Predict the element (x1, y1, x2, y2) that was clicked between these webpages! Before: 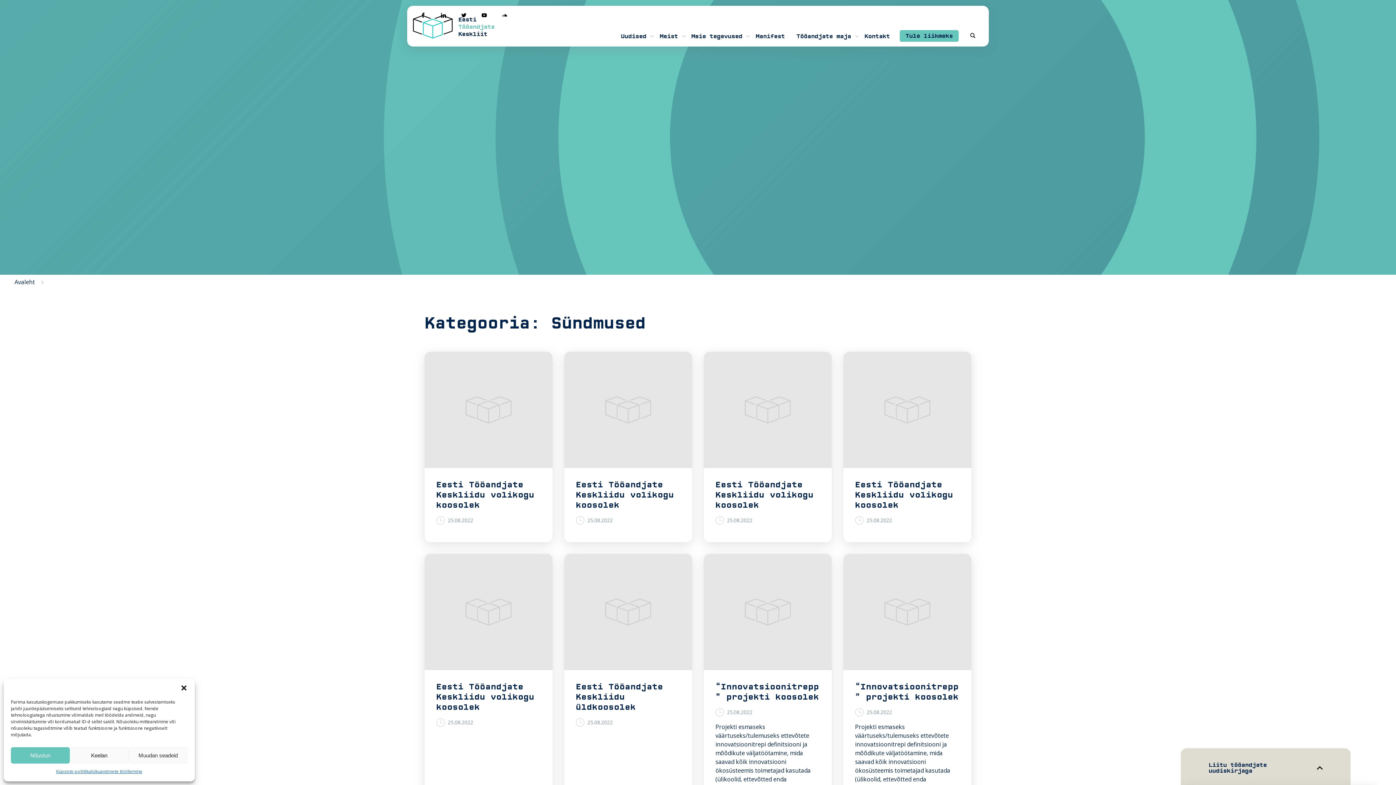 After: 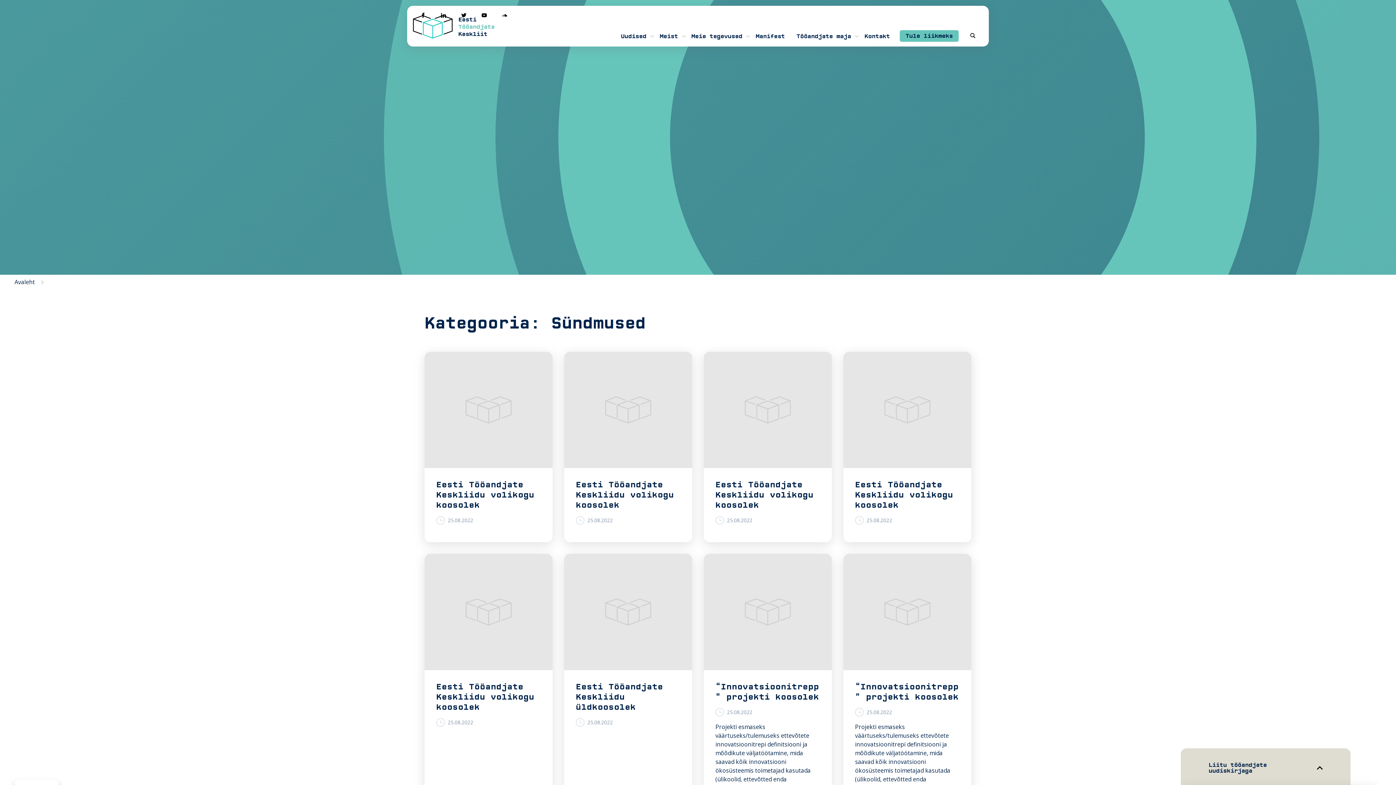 Action: bbox: (180, 684, 187, 692) label: Sulge dialoogiaken